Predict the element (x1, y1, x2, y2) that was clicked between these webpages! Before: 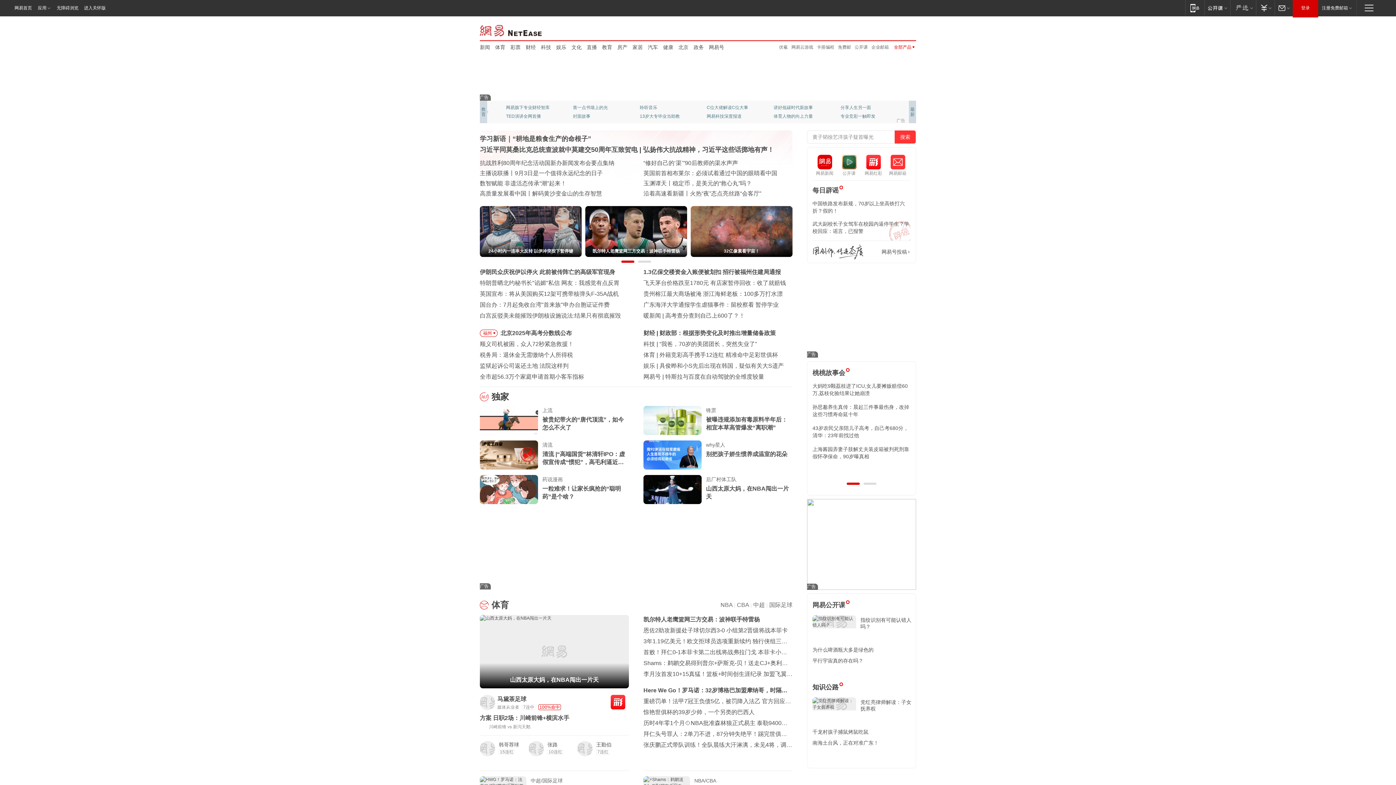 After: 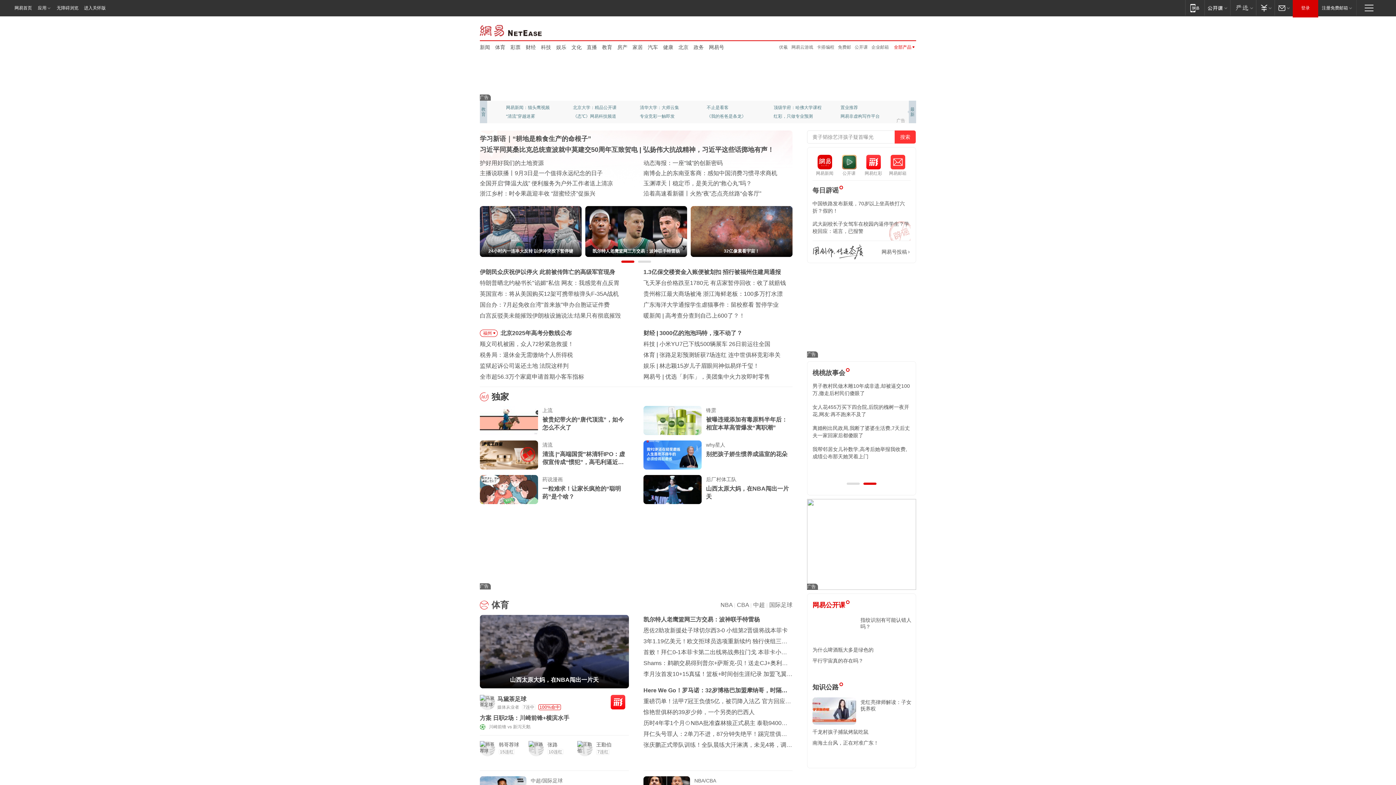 Action: bbox: (812, 601, 845, 609) label: 网易公开课